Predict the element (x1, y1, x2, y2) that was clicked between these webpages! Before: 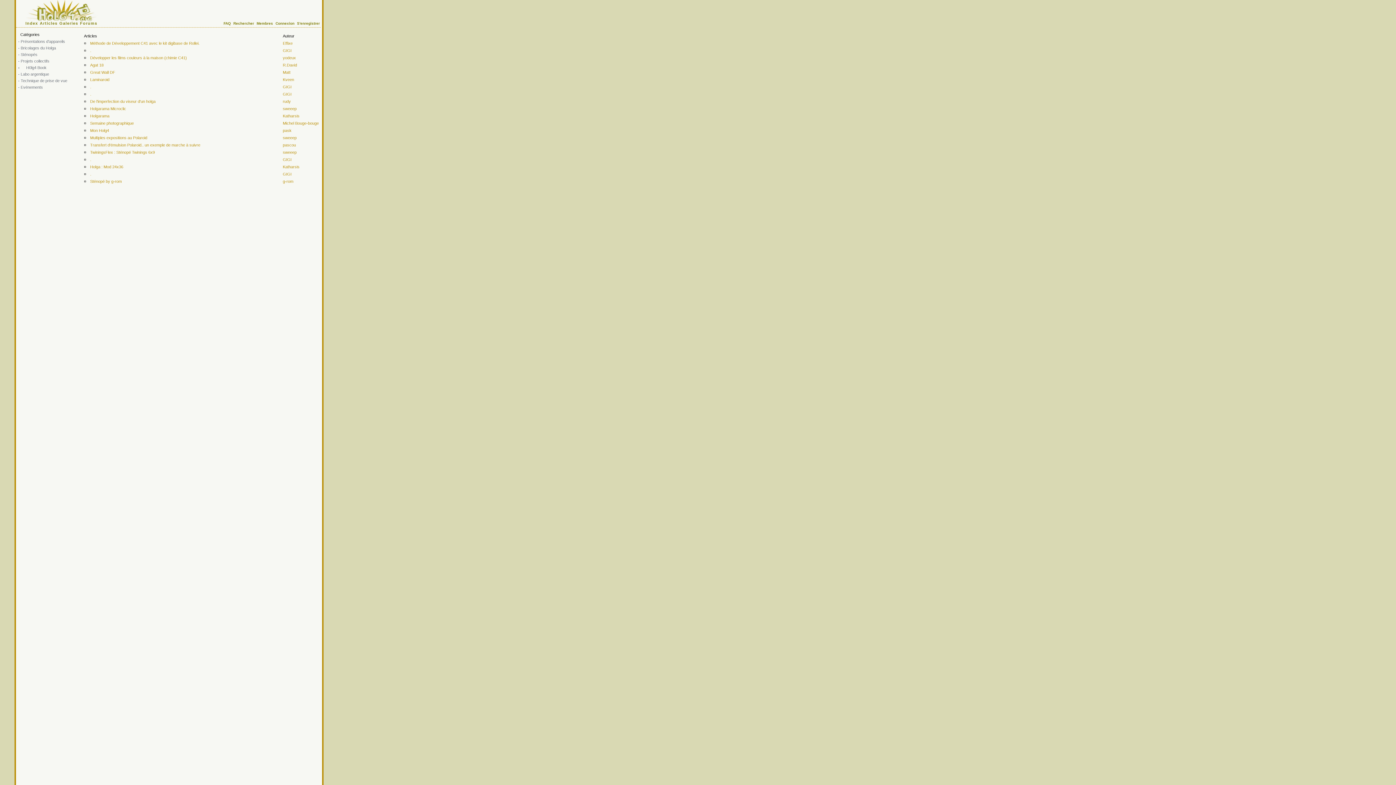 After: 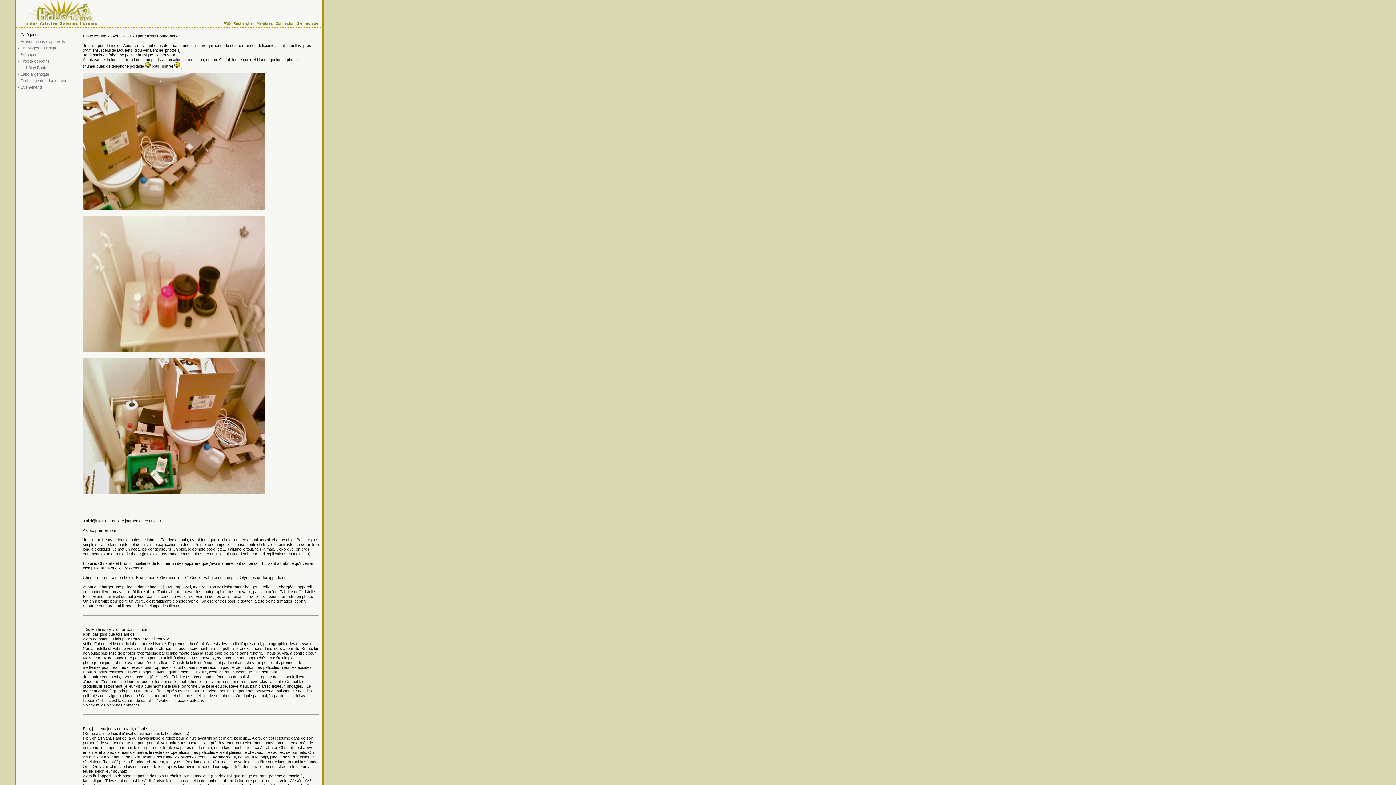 Action: label: Semaine photographique bbox: (90, 121, 133, 125)